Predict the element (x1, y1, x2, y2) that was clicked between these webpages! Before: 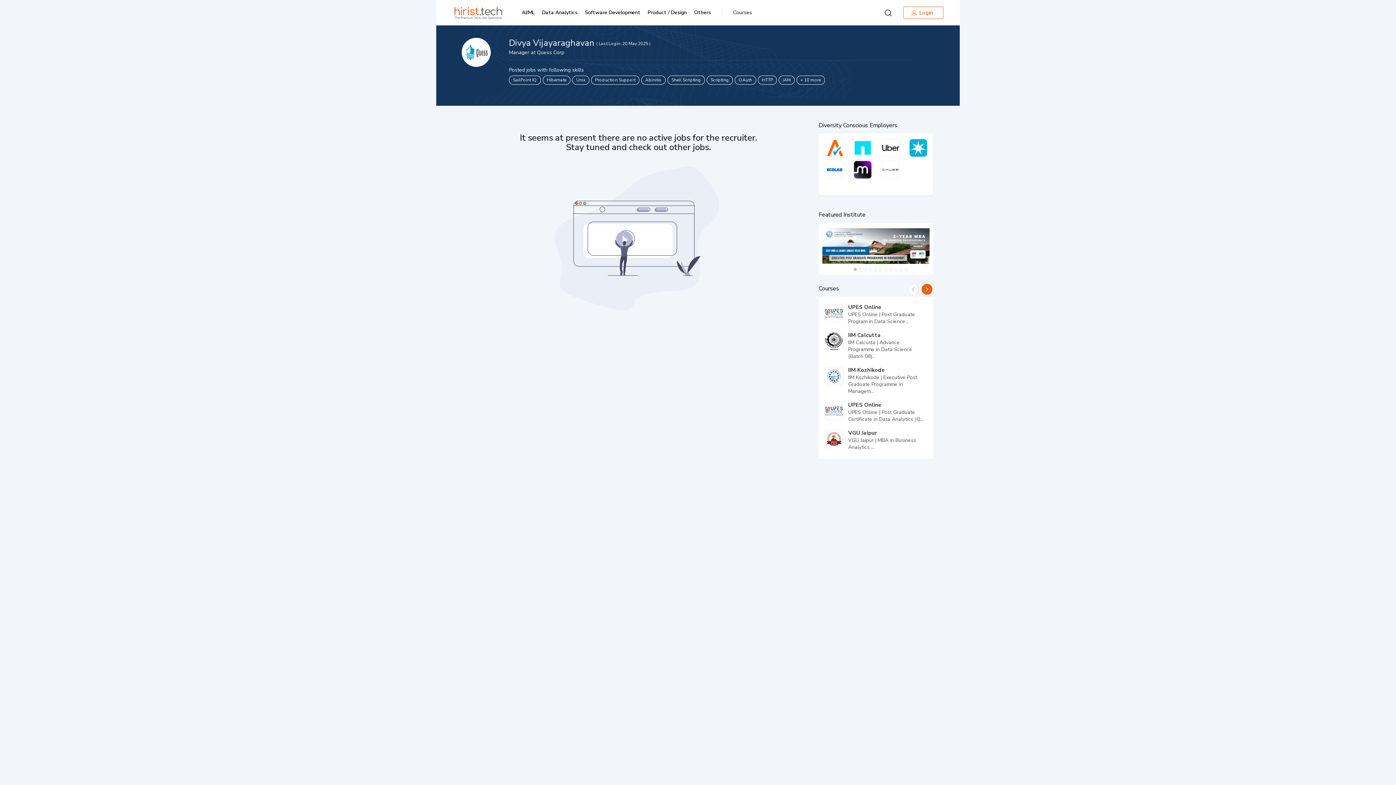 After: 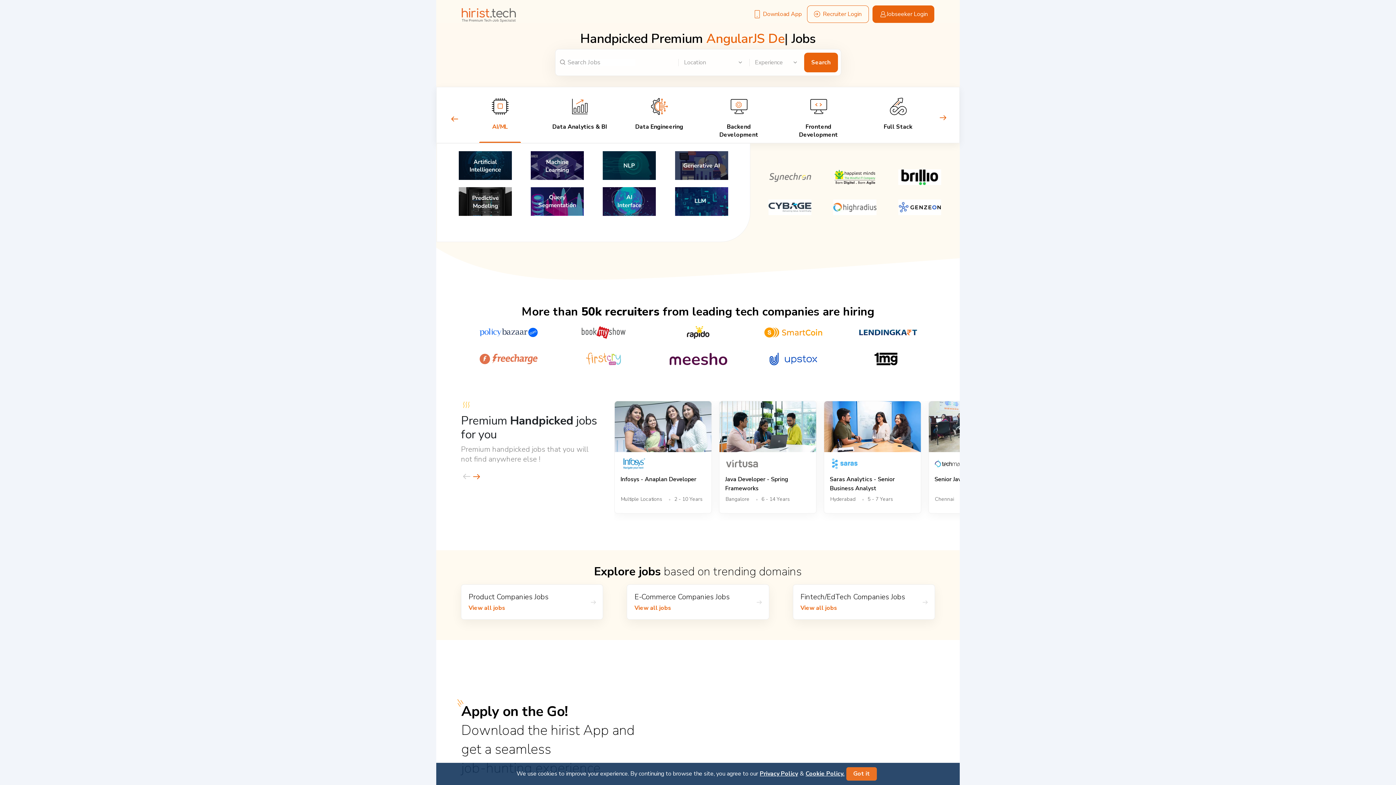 Action: bbox: (436, 9, 502, 16)